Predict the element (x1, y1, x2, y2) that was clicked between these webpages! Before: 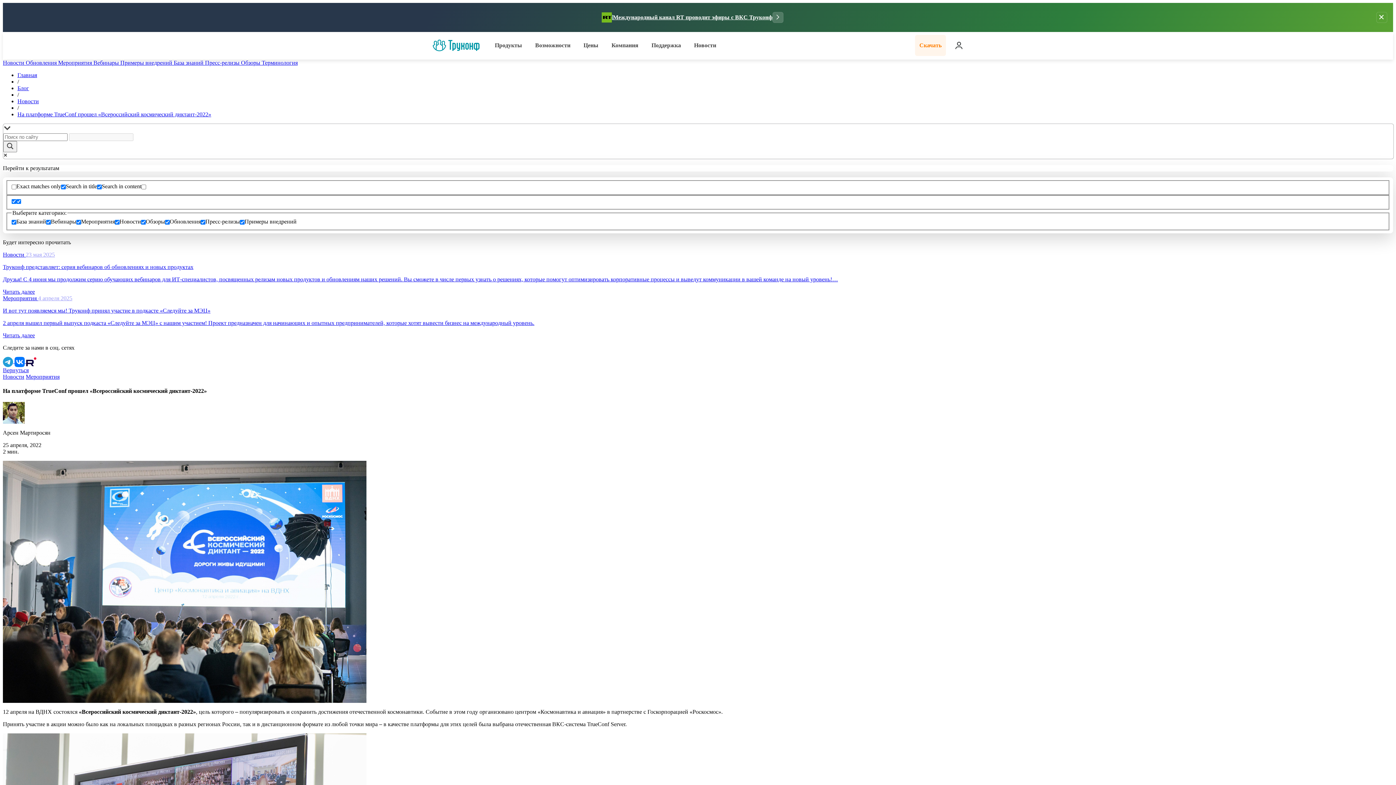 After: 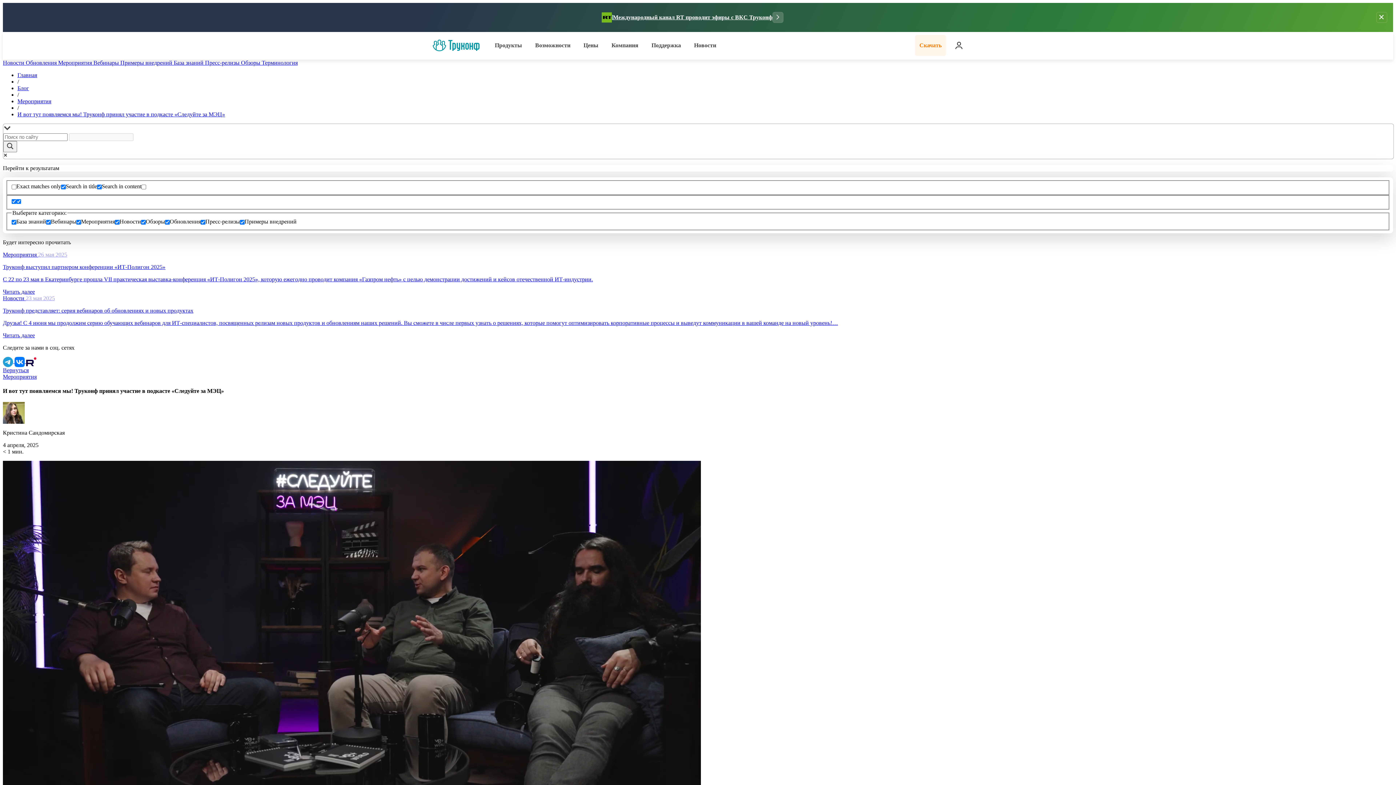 Action: label: Читать далее bbox: (2, 332, 34, 338)